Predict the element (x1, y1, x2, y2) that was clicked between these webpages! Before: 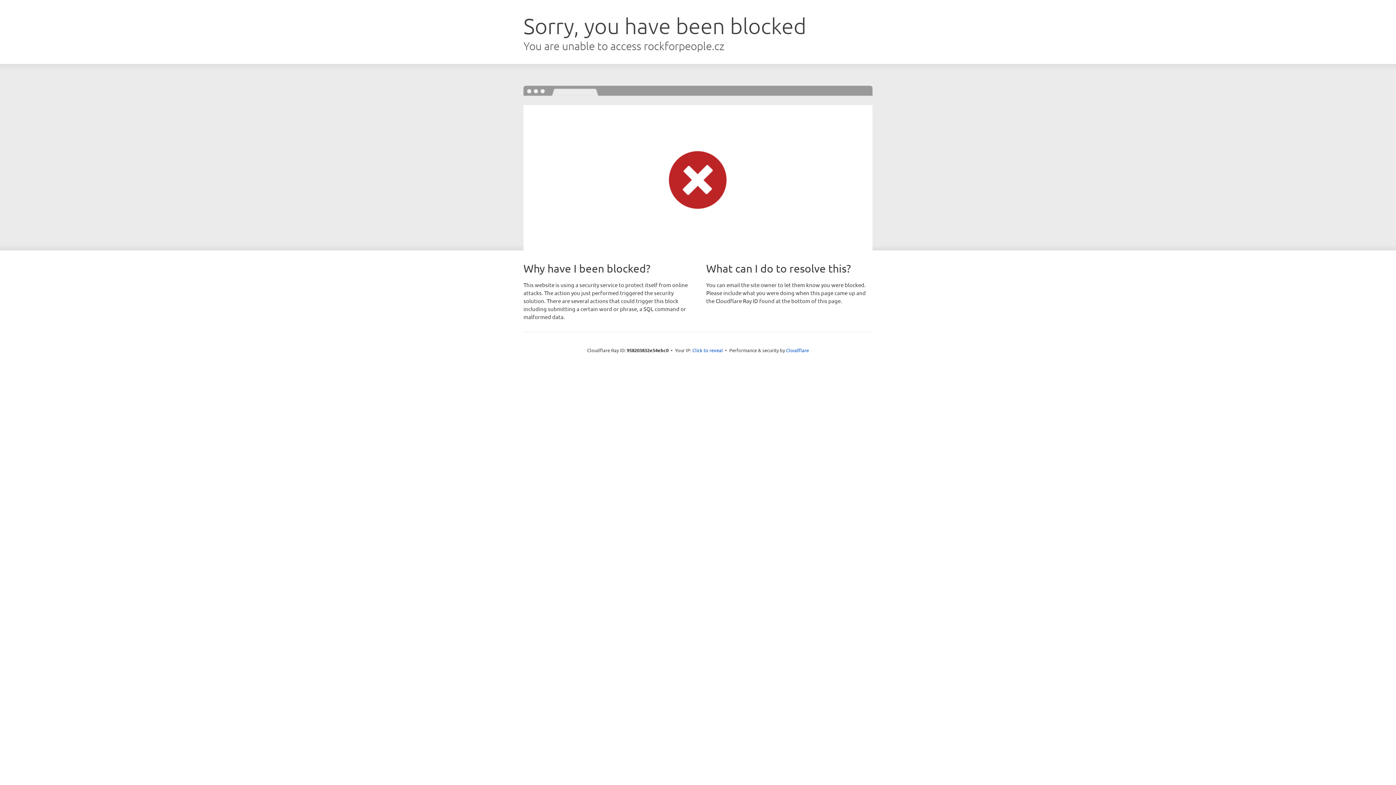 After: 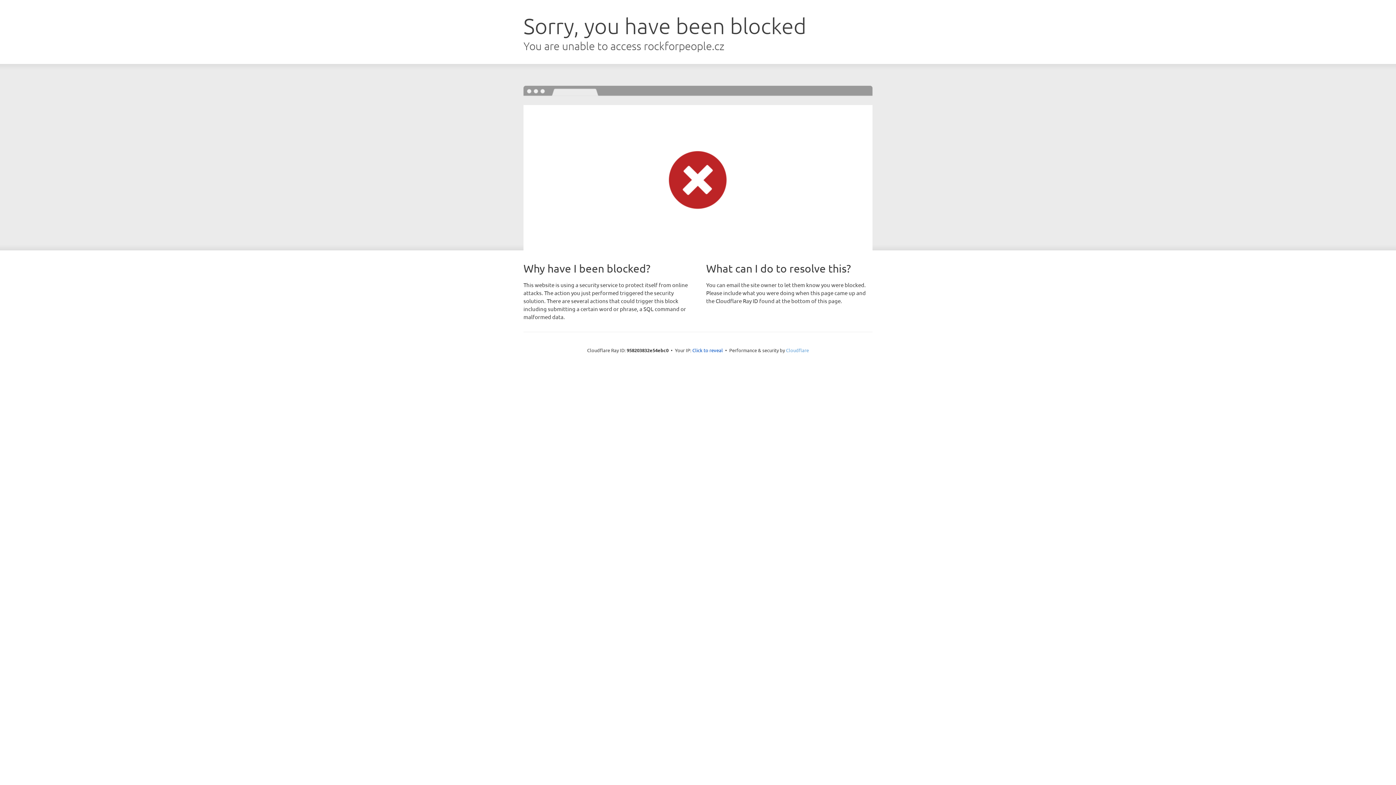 Action: bbox: (786, 347, 809, 353) label: Cloudflare